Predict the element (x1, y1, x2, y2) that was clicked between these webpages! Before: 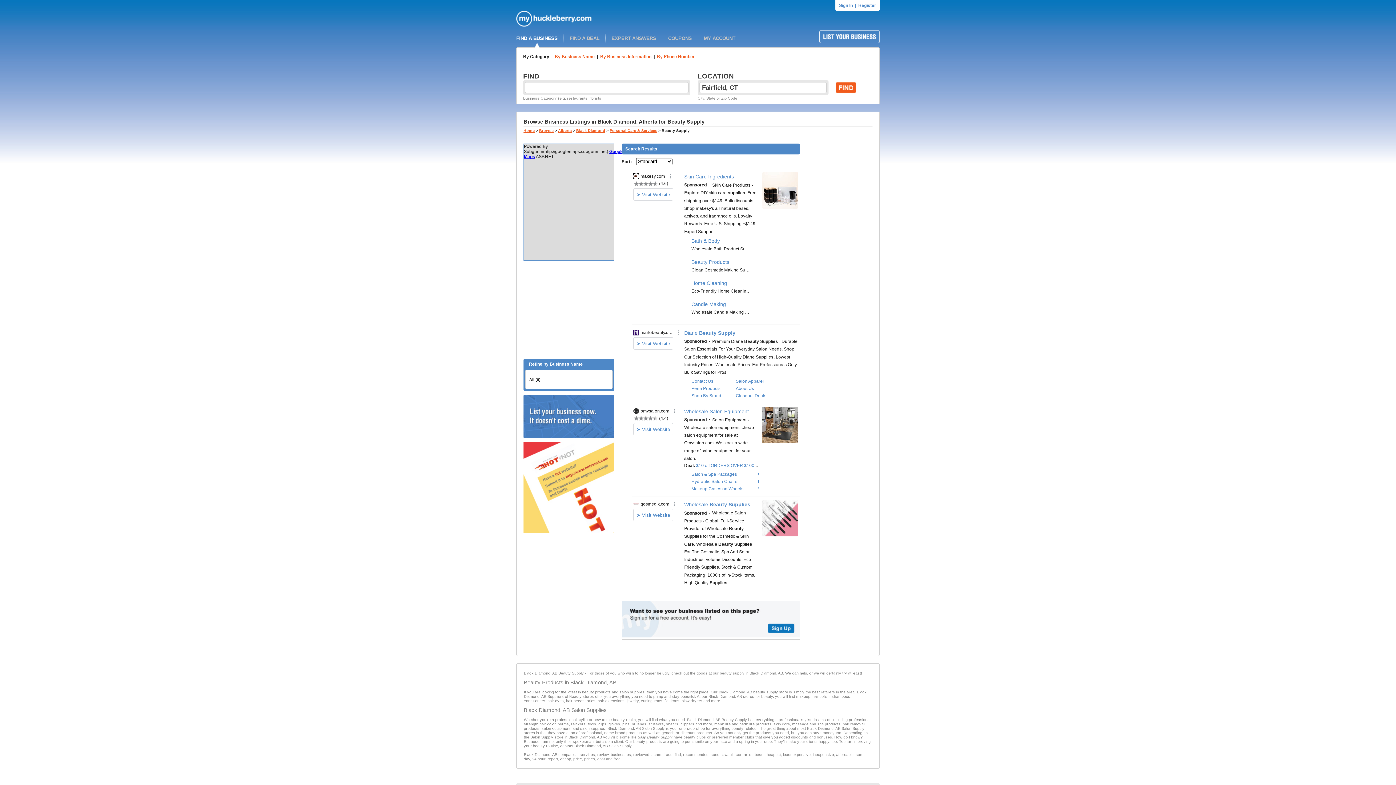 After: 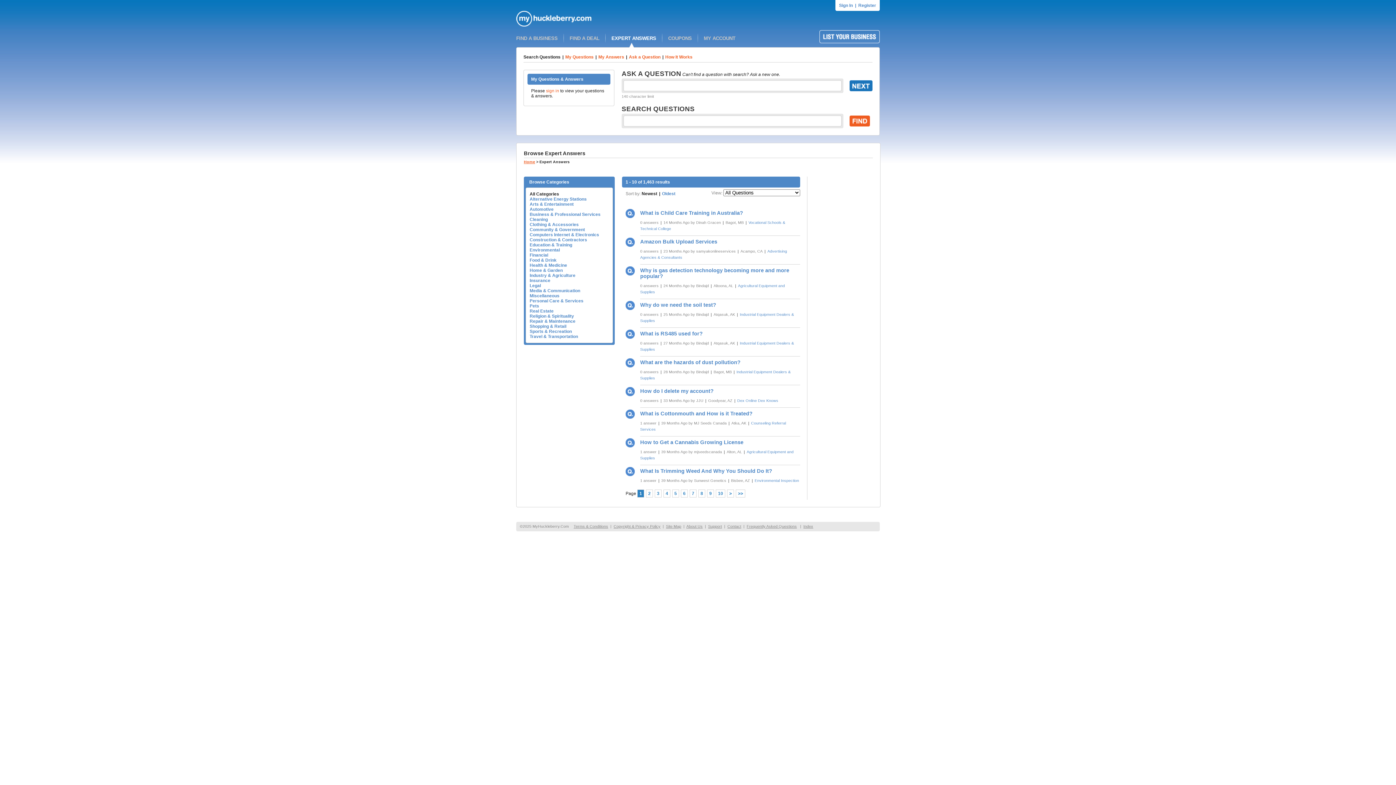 Action: bbox: (611, 35, 656, 41) label: EXPERT ANSWERS